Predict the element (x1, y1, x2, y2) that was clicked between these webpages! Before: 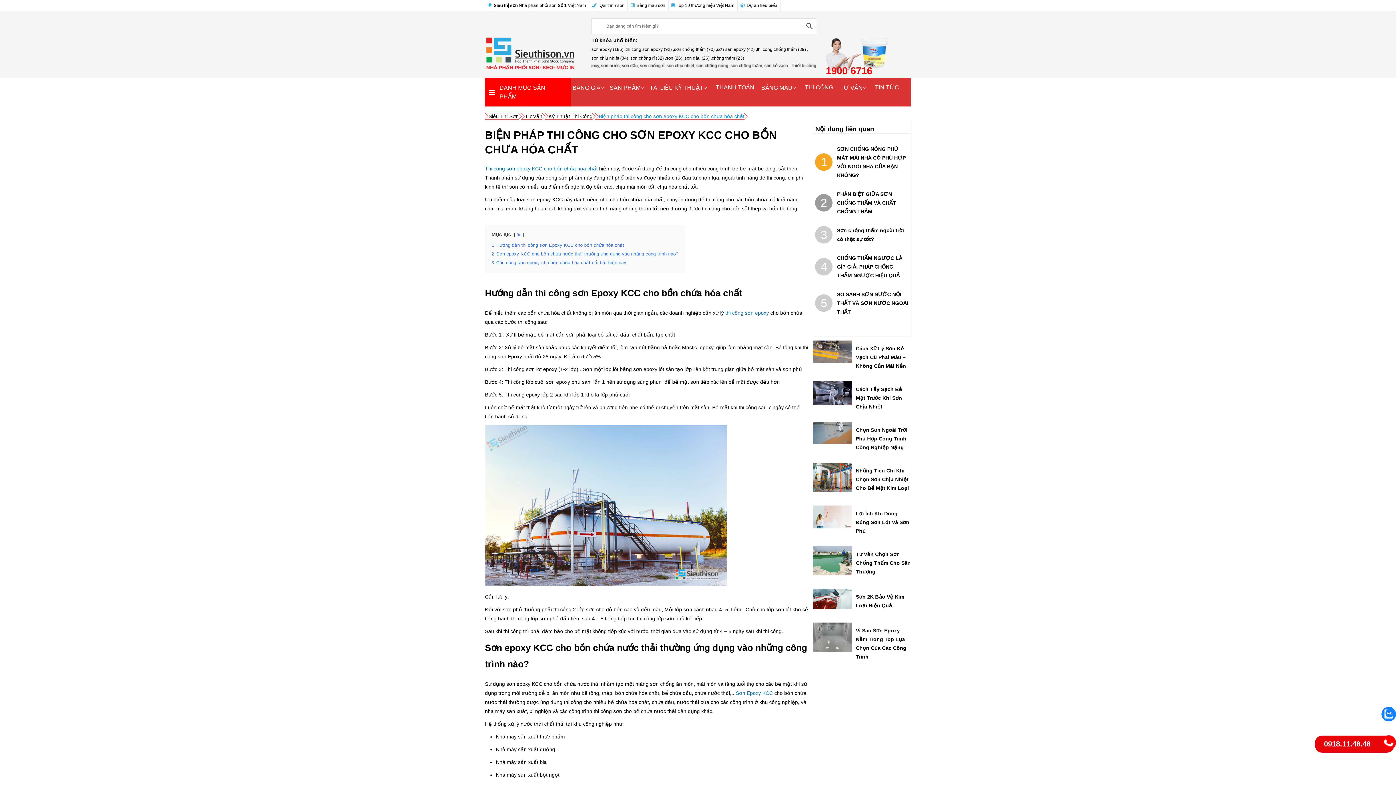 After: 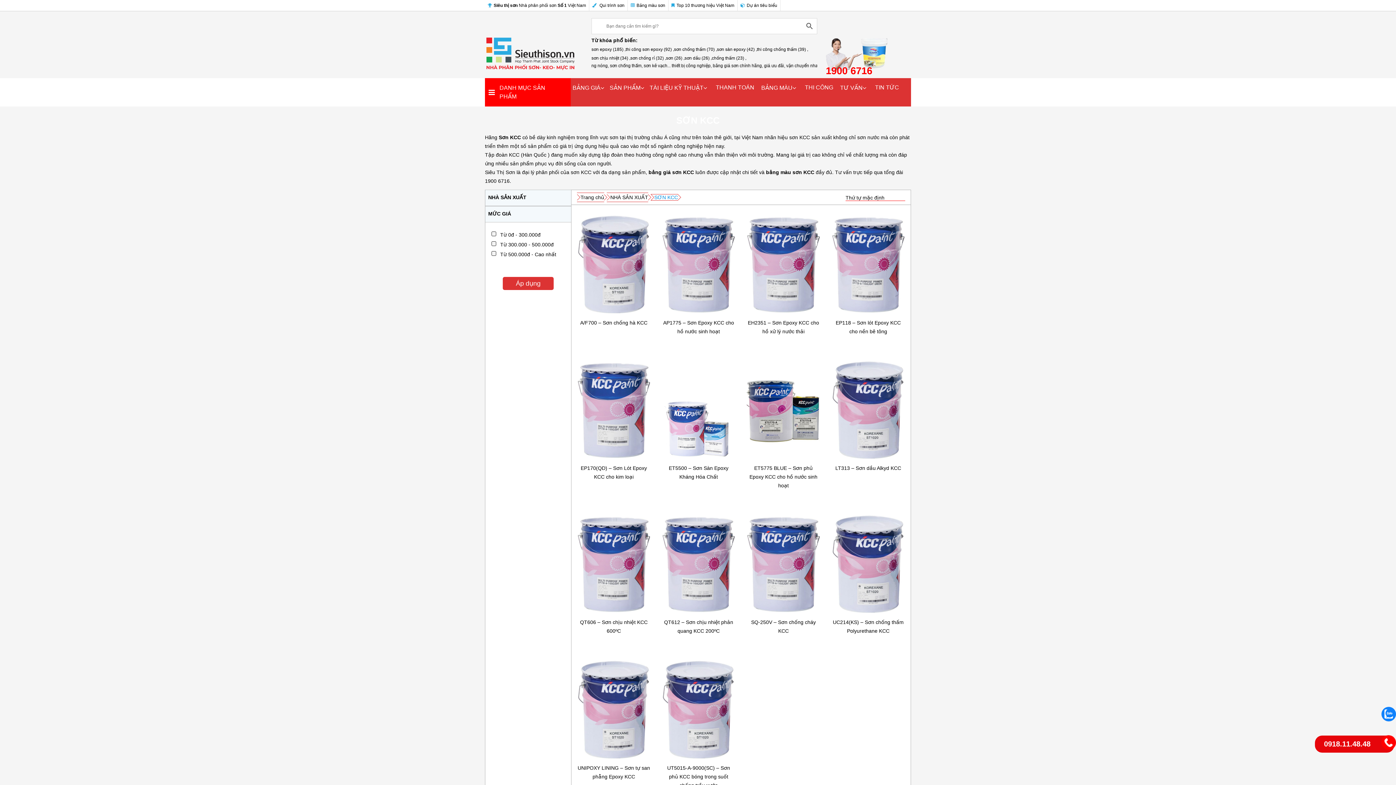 Action: bbox: (736, 689, 773, 698) label: Sơn Epoxy KCC